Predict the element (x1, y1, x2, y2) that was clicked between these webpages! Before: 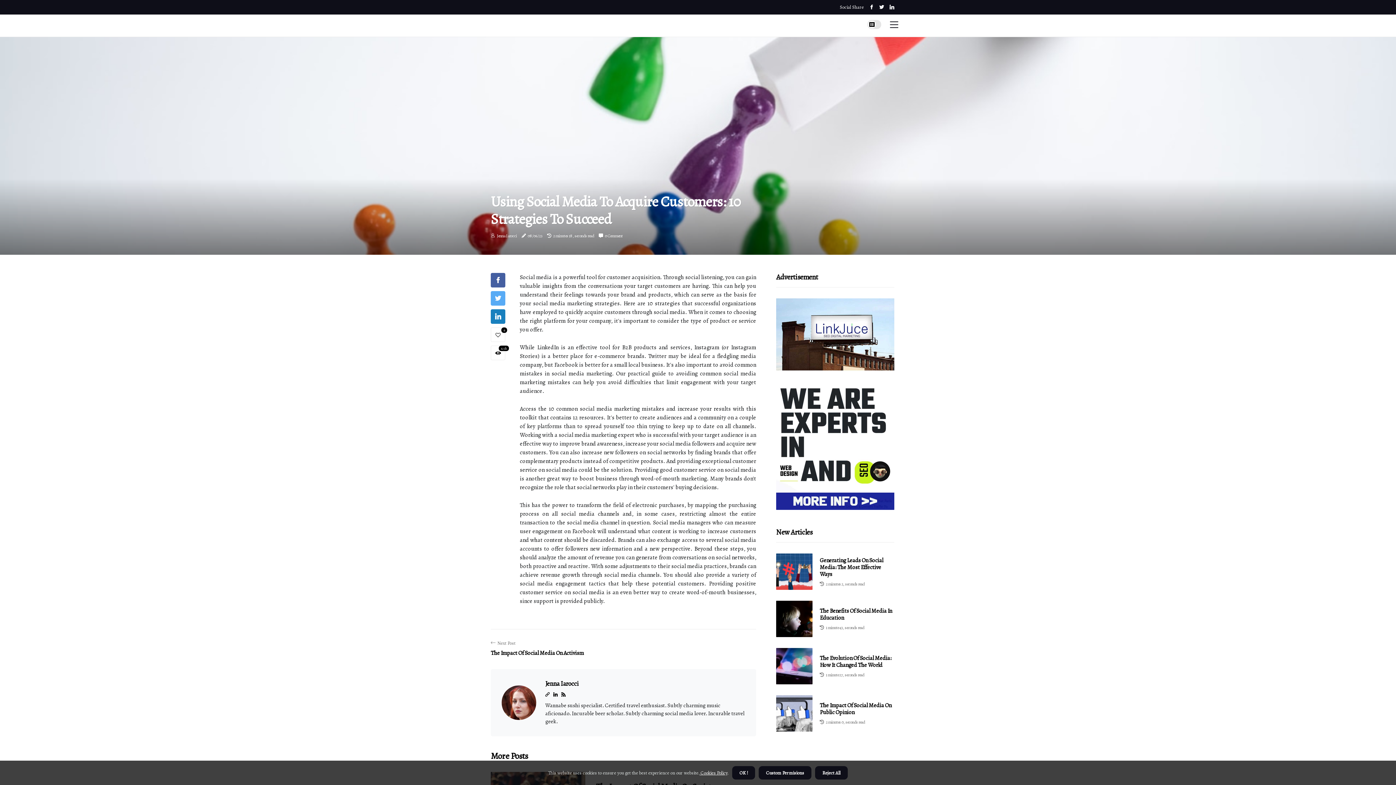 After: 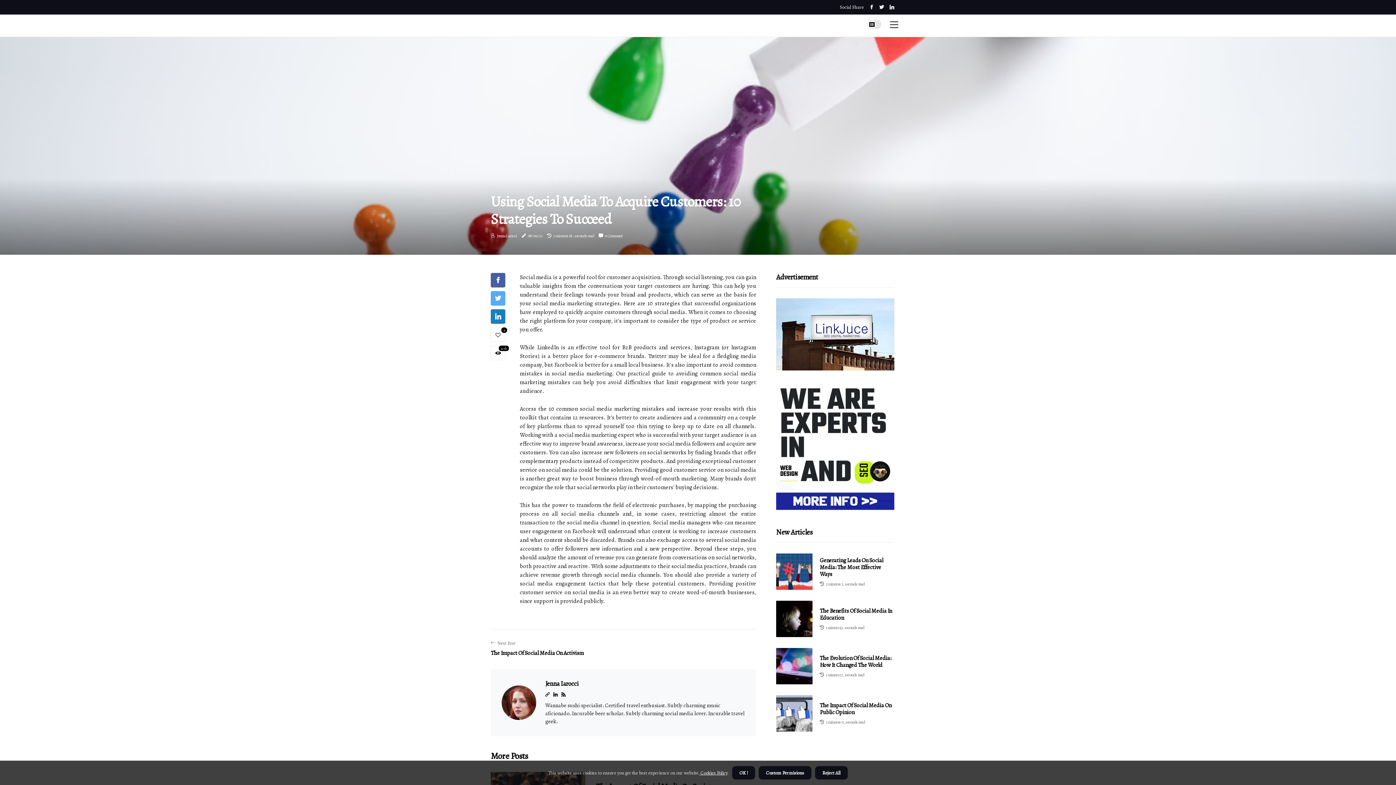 Action: bbox: (553, 691, 557, 698)